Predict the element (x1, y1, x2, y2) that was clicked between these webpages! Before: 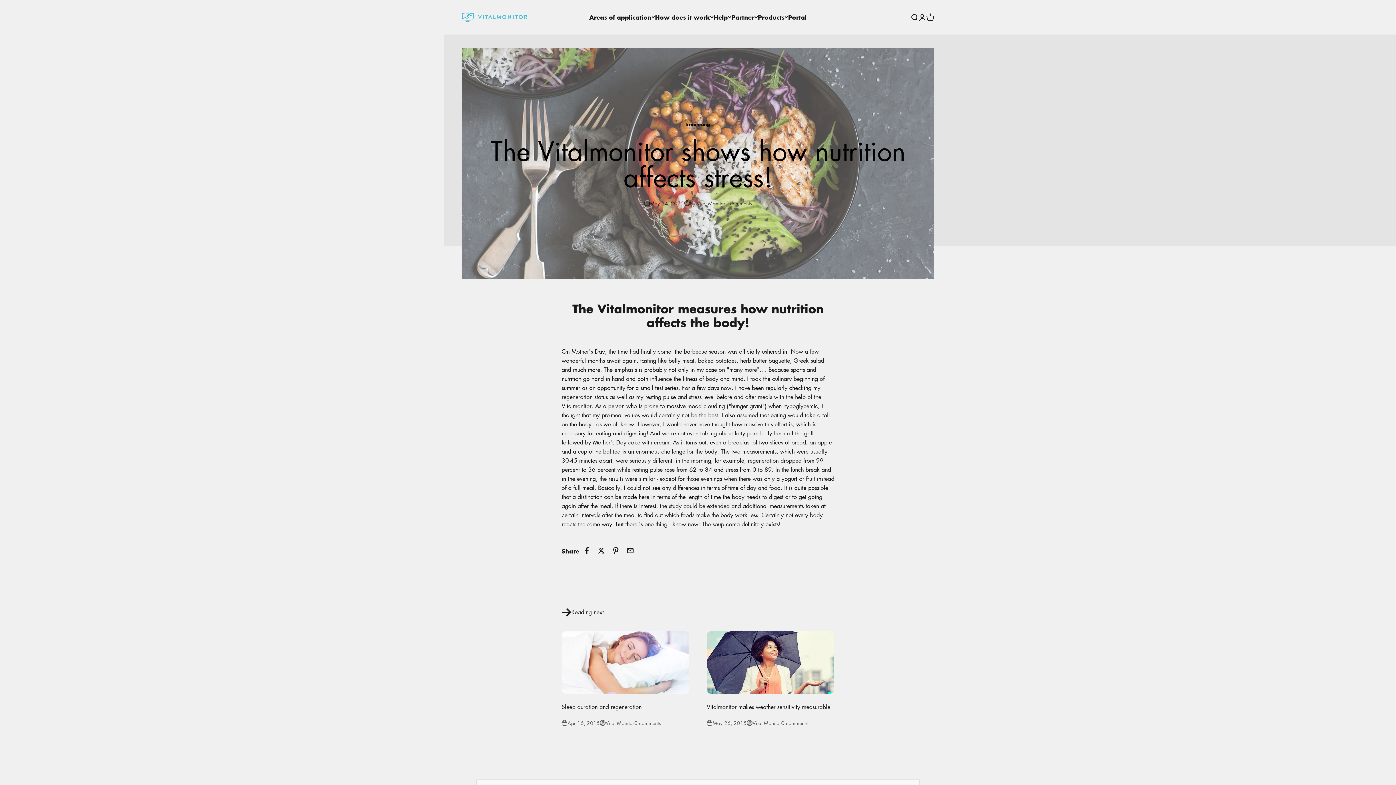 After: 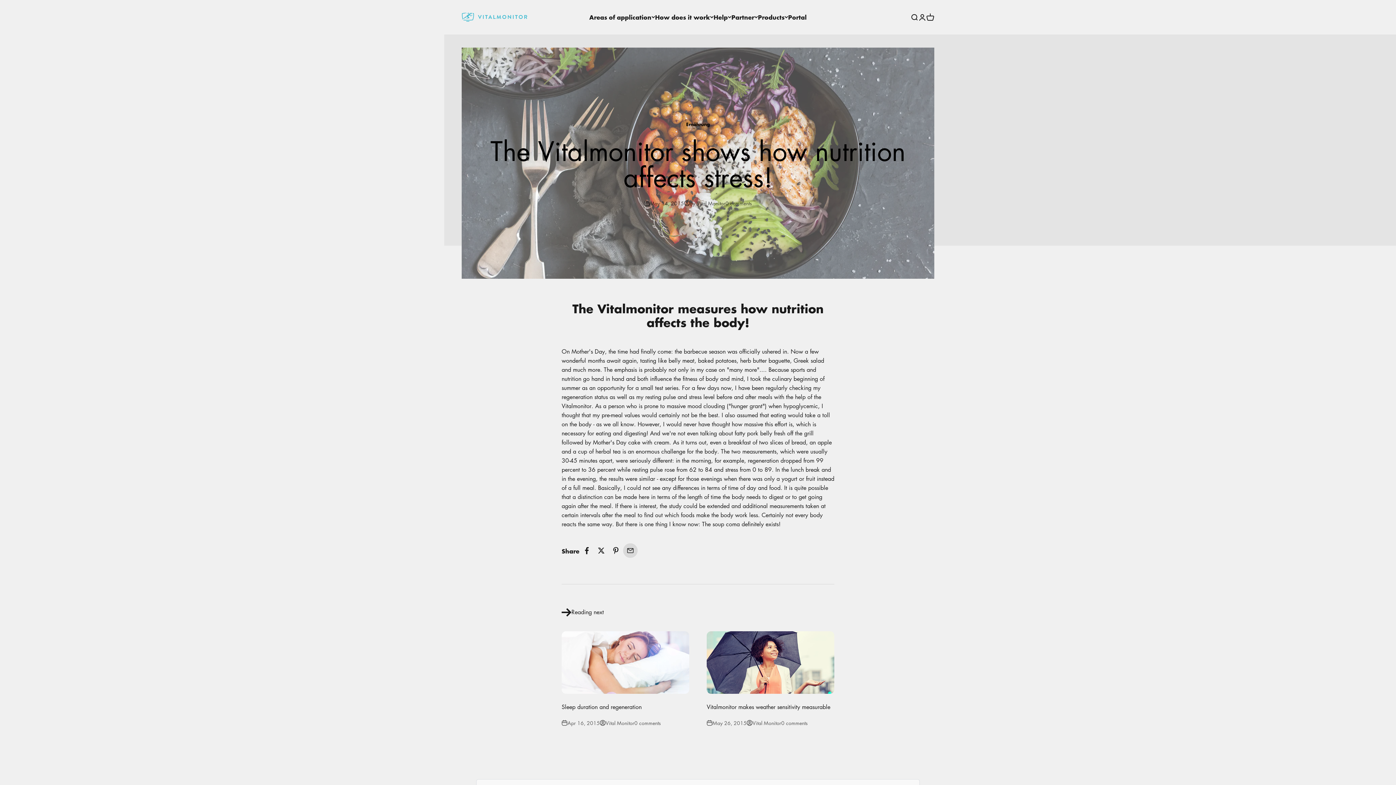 Action: bbox: (623, 543, 637, 558) label: Share by email